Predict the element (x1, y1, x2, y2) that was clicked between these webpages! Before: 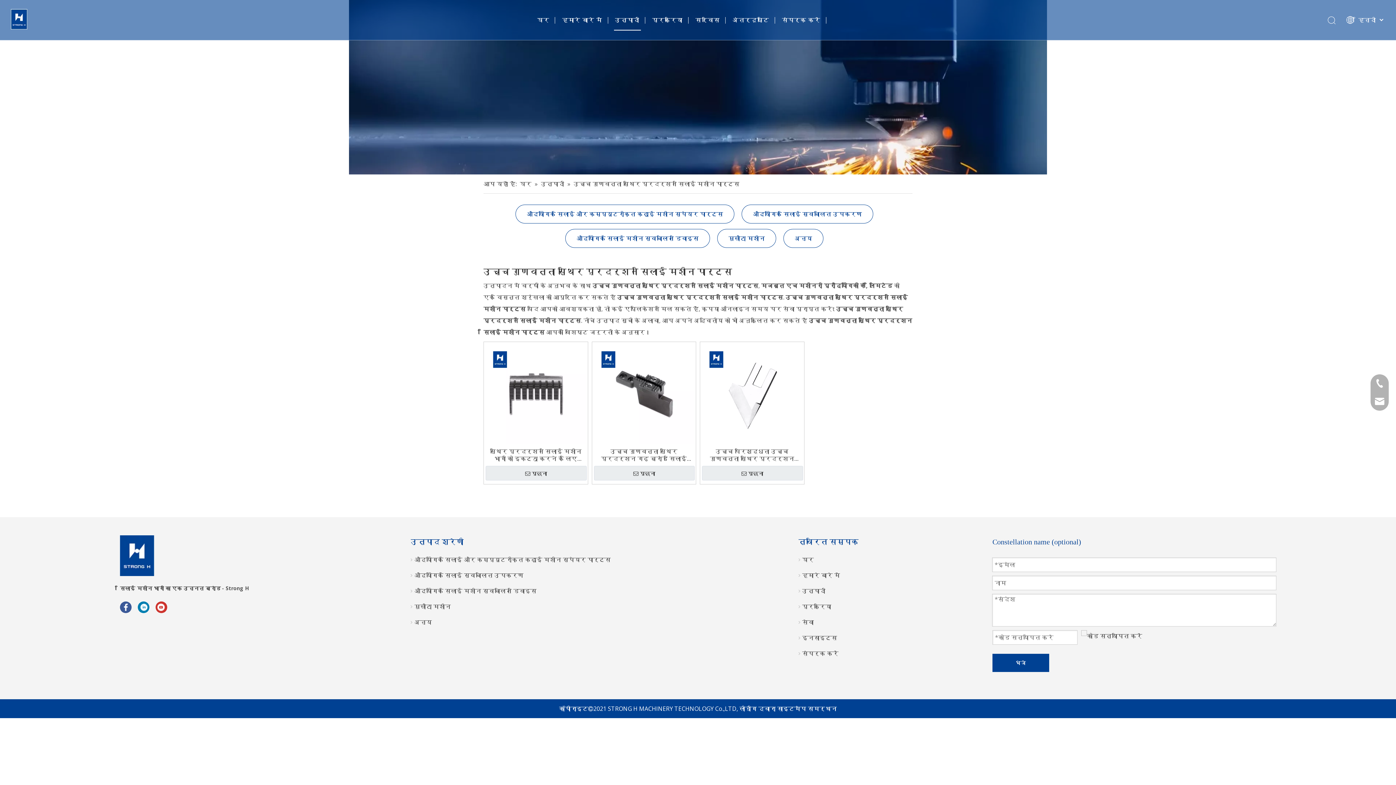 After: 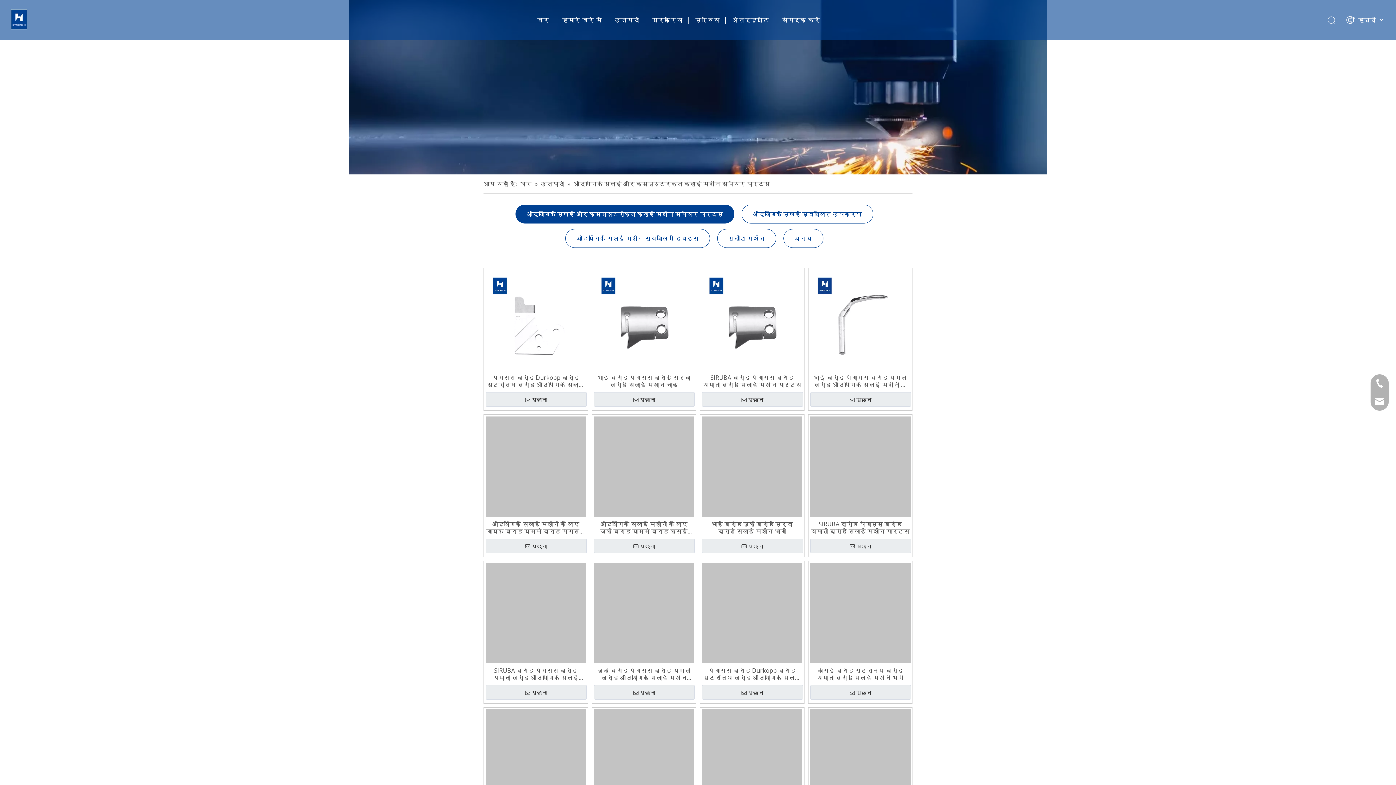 Action: bbox: (414, 556, 610, 564) label: औद्योगिक सिलाई और कम्प्यूटरीकृत कढ़ाई मशीन स्पेयर पार्ट्स